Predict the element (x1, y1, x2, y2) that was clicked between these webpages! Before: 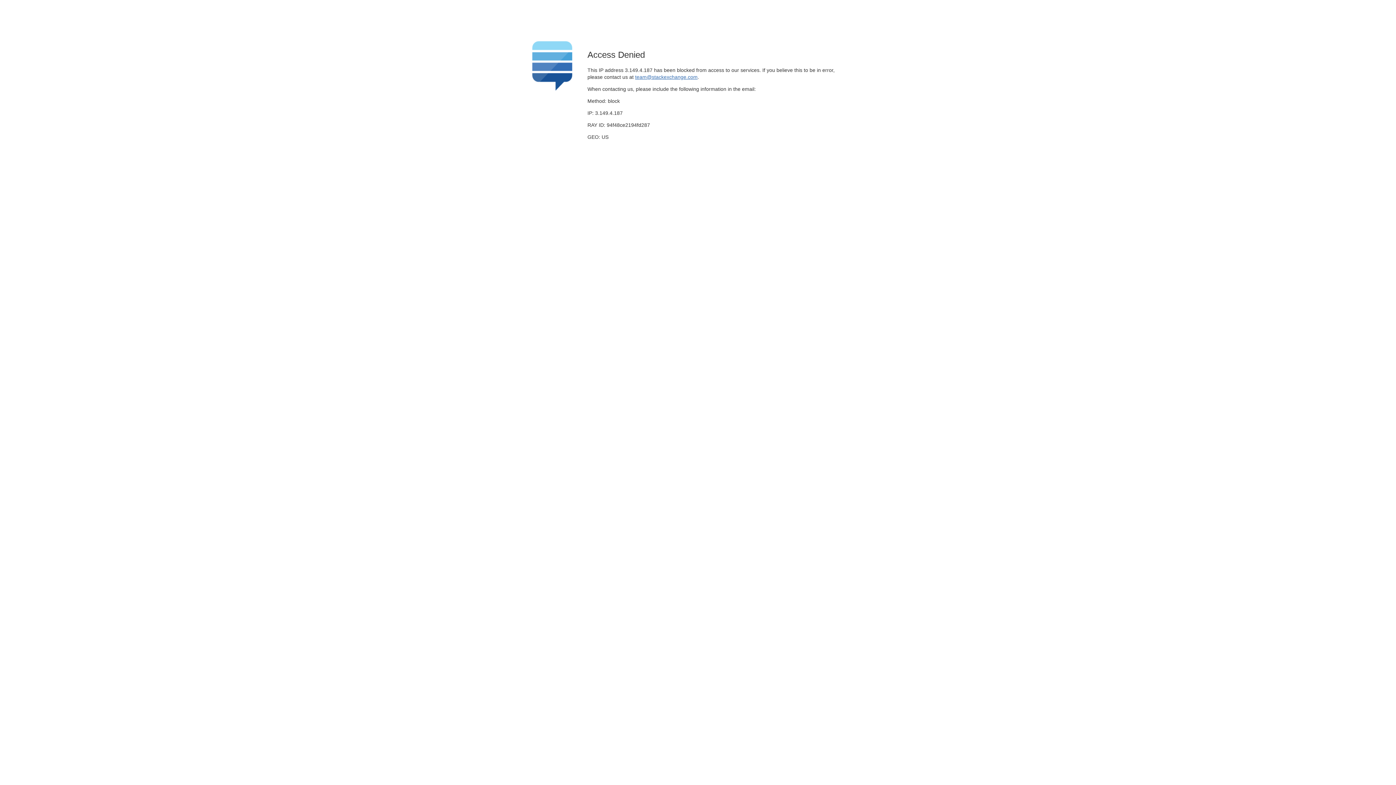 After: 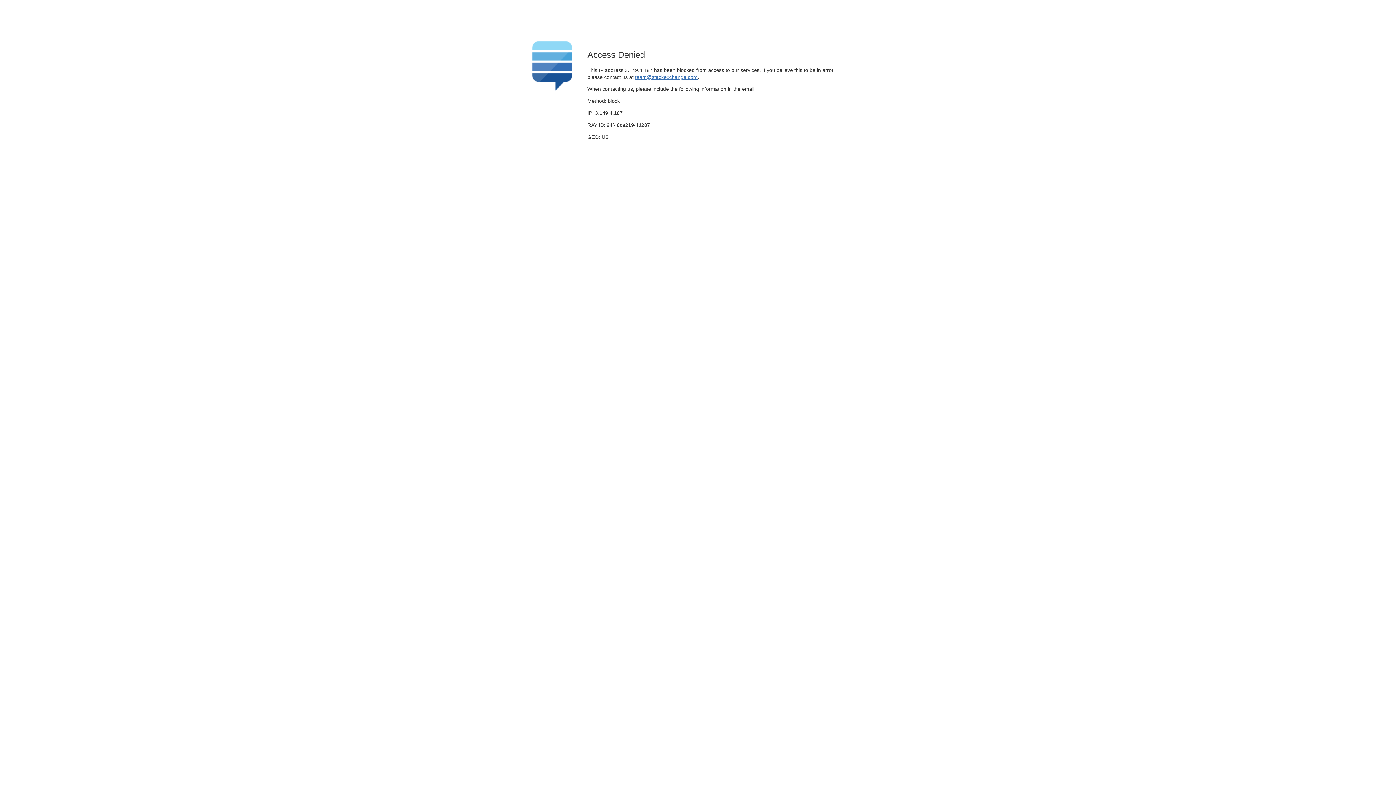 Action: bbox: (635, 74, 697, 79) label: team@stackexchange.com